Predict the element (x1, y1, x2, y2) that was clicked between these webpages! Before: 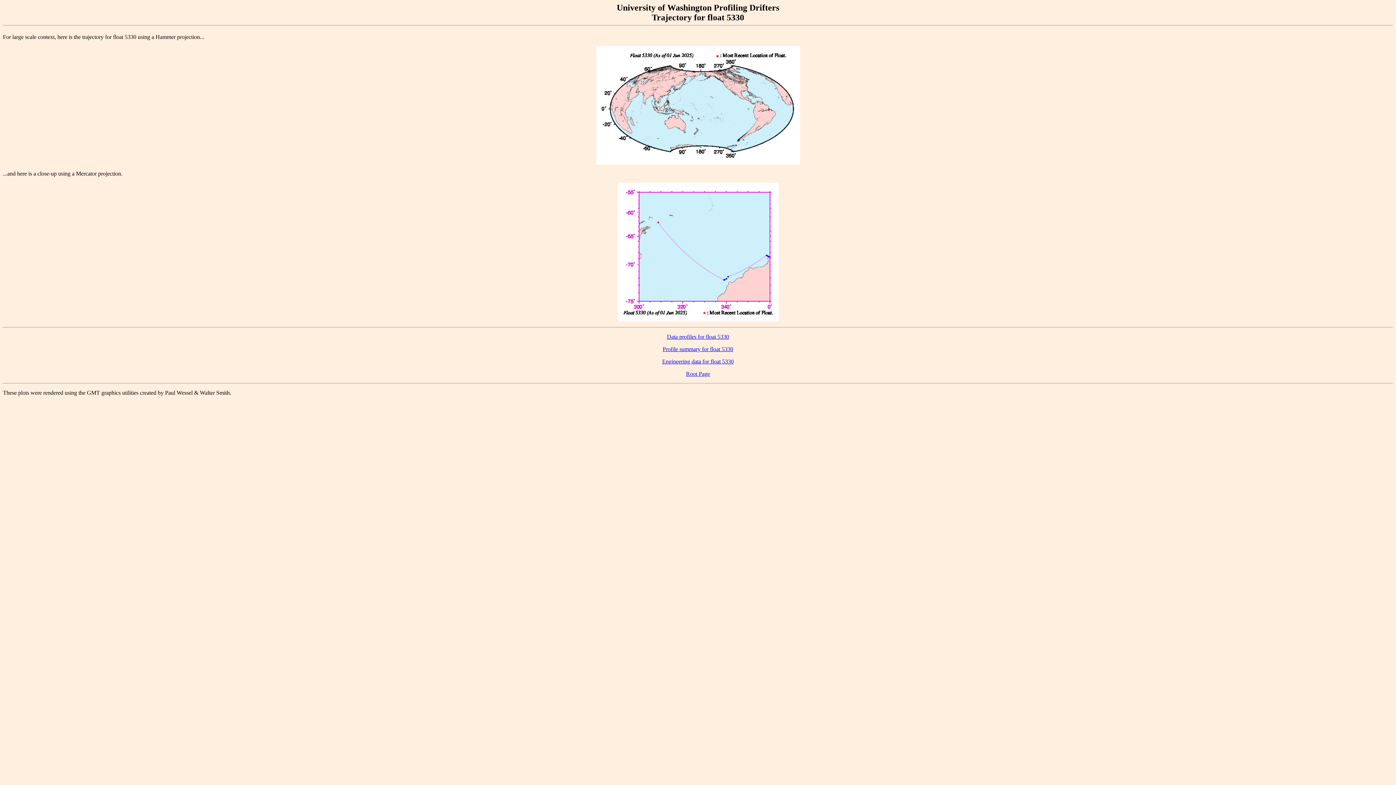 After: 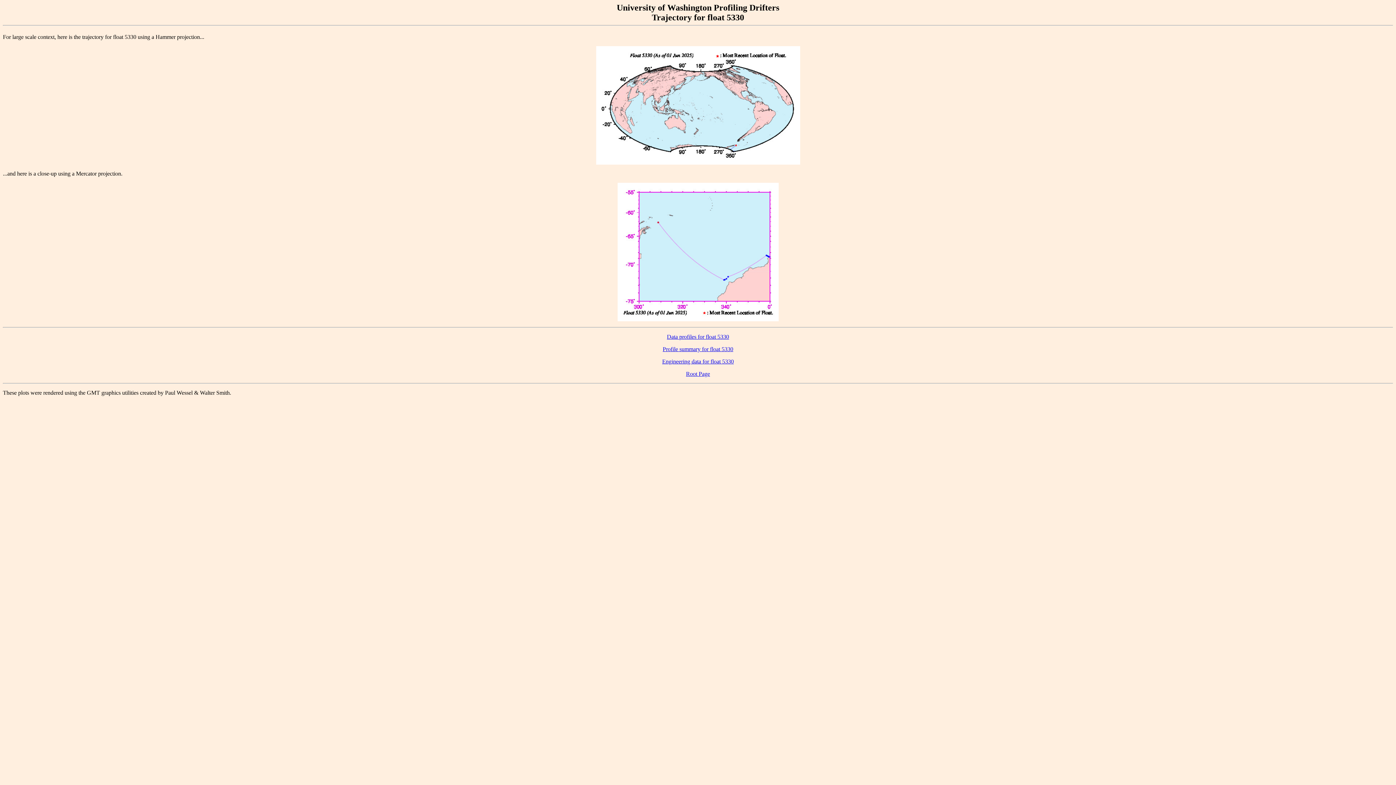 Action: bbox: (596, 159, 800, 165)